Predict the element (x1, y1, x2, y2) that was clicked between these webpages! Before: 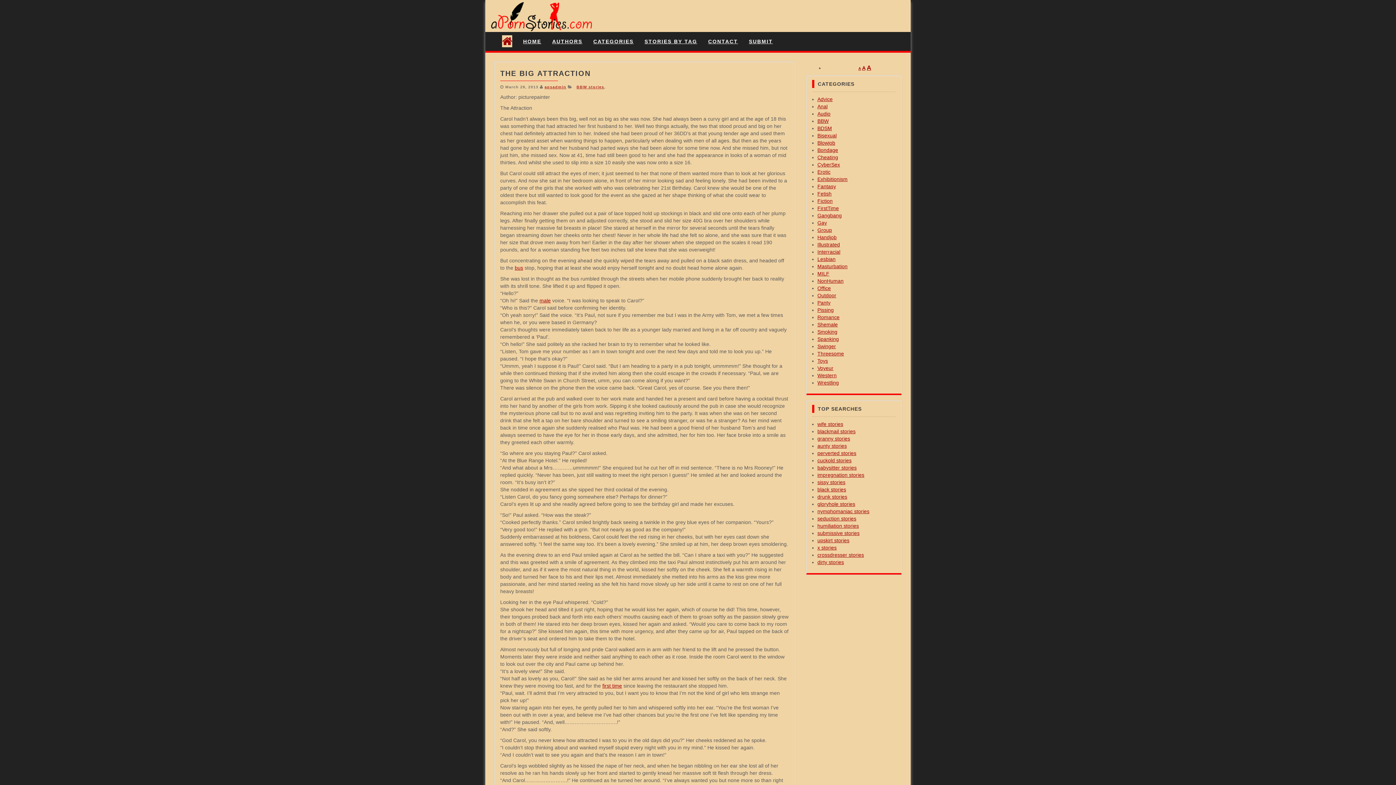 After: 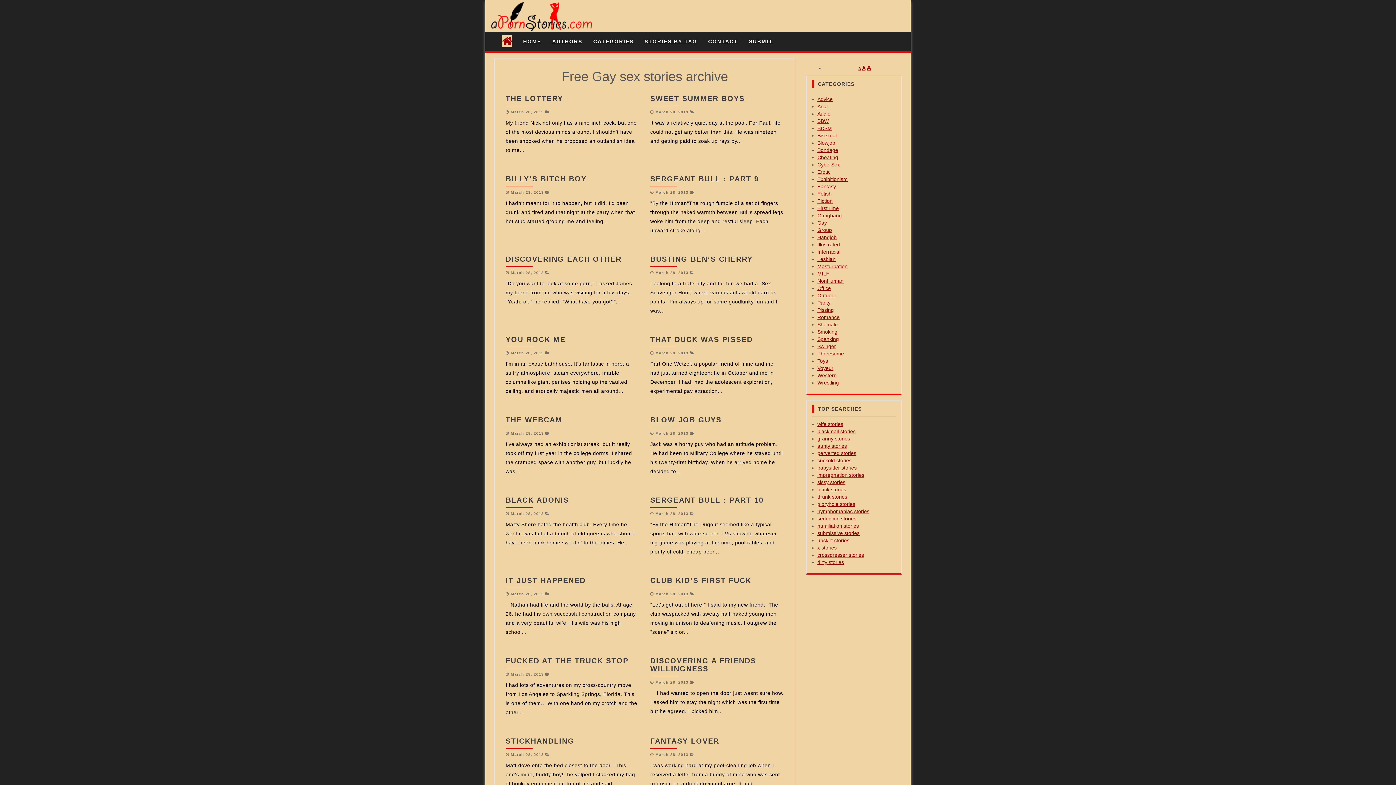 Action: bbox: (817, 220, 827, 225) label: Gay